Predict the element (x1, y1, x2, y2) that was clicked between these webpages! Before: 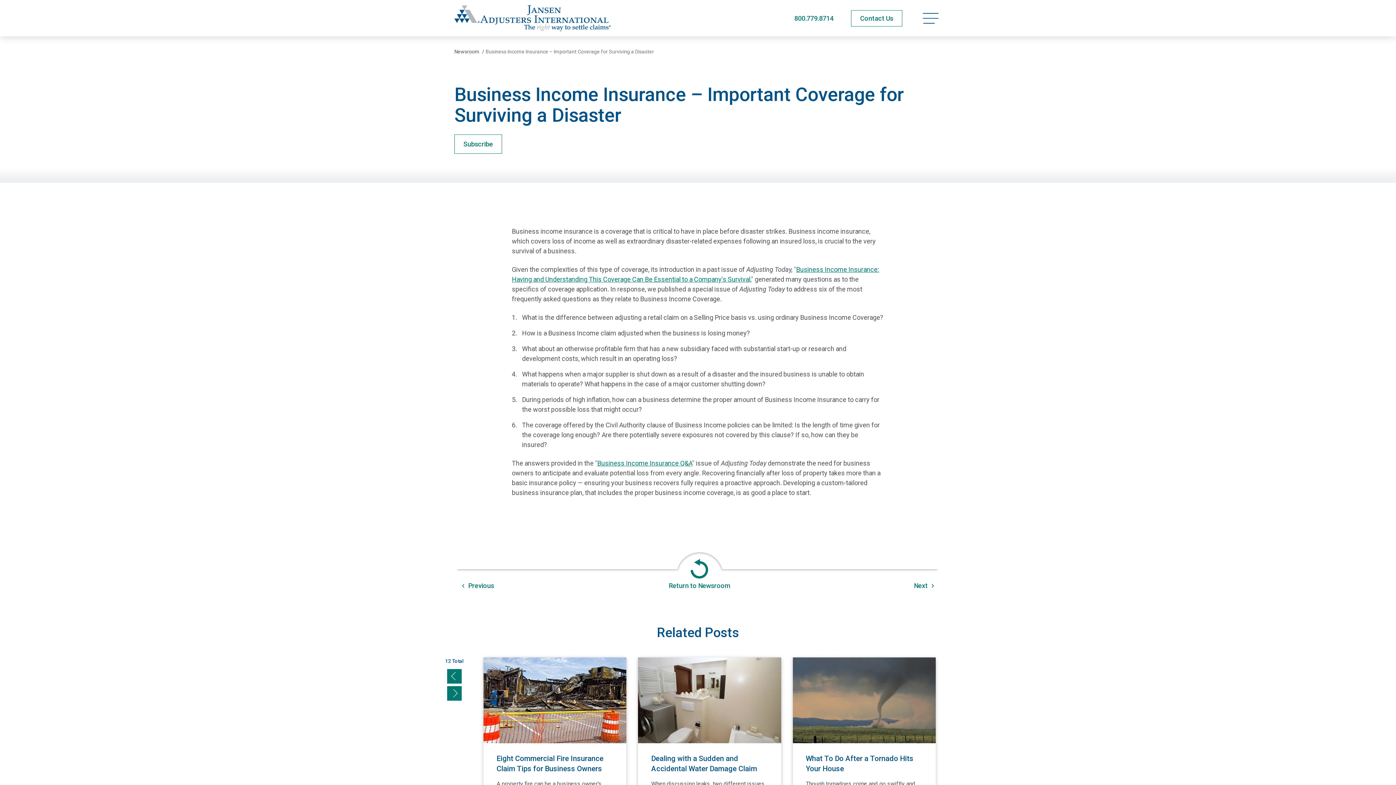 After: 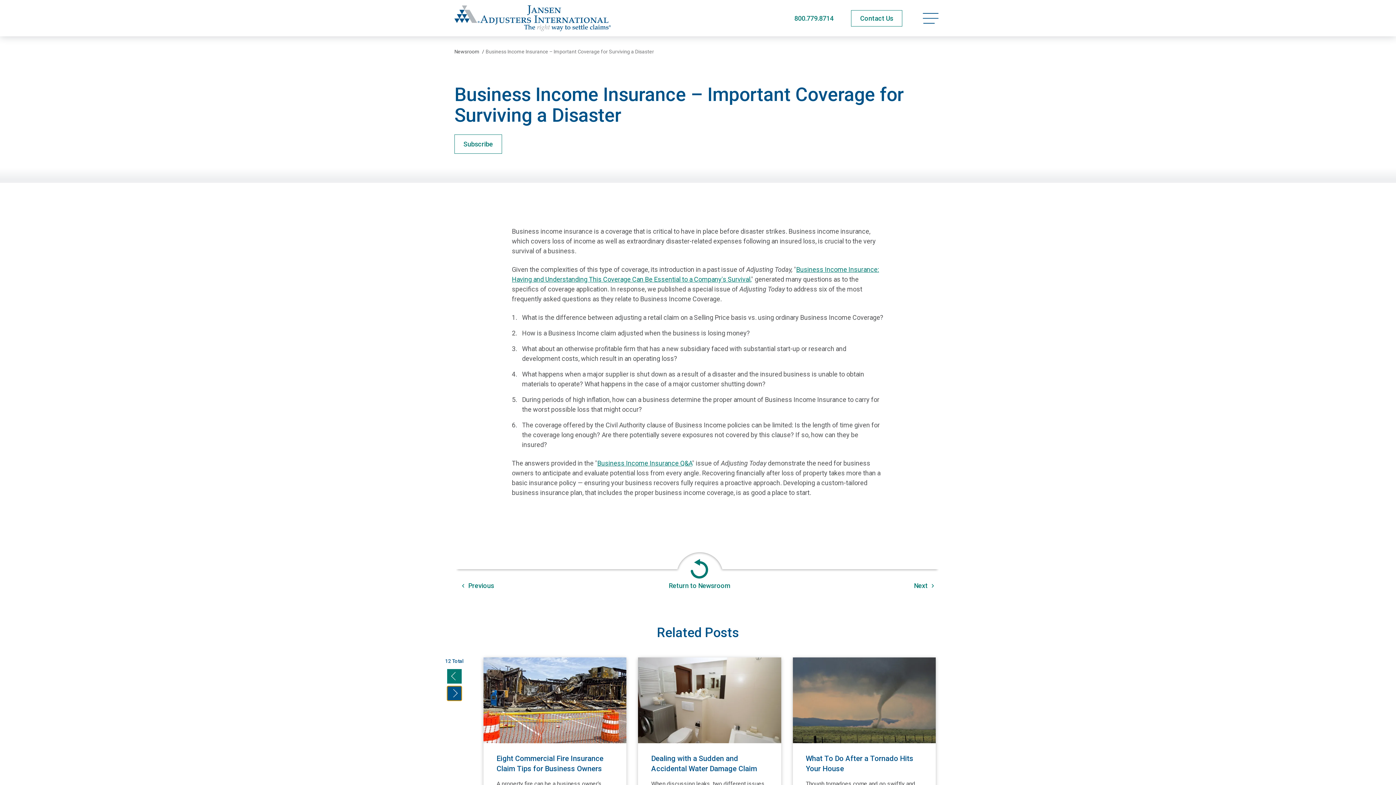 Action: label: Next slide bbox: (447, 686, 461, 701)